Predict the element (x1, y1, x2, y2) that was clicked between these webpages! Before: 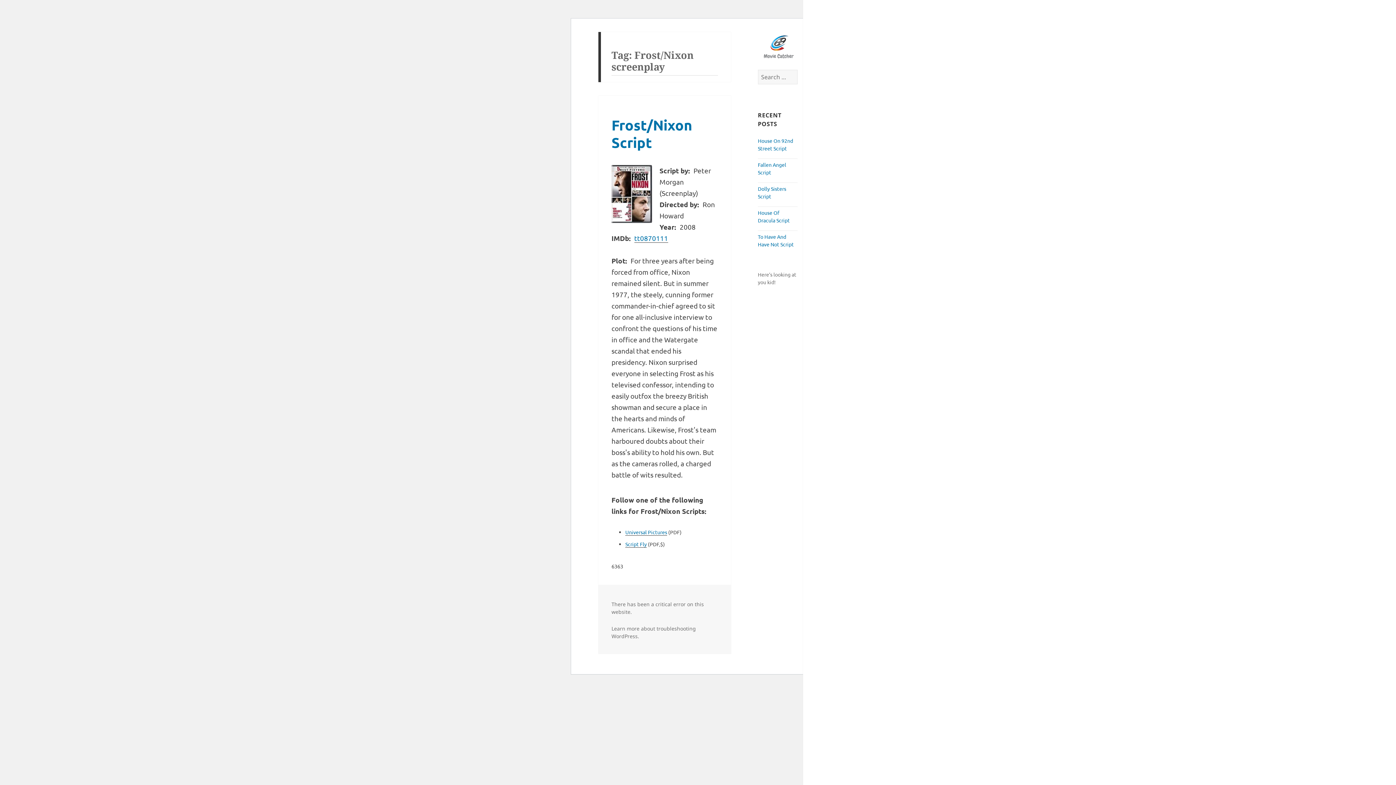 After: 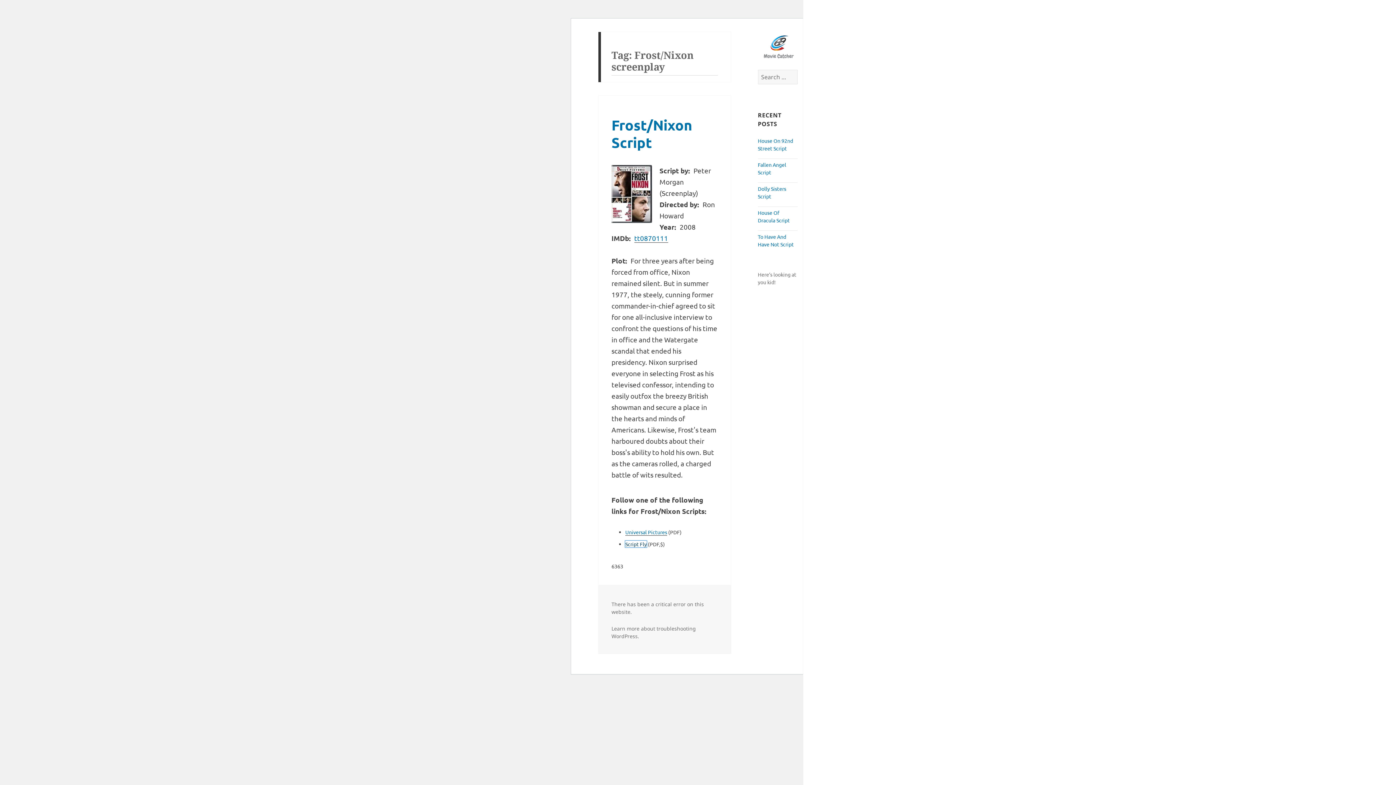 Action: bbox: (625, 541, 646, 548) label: Script Fly